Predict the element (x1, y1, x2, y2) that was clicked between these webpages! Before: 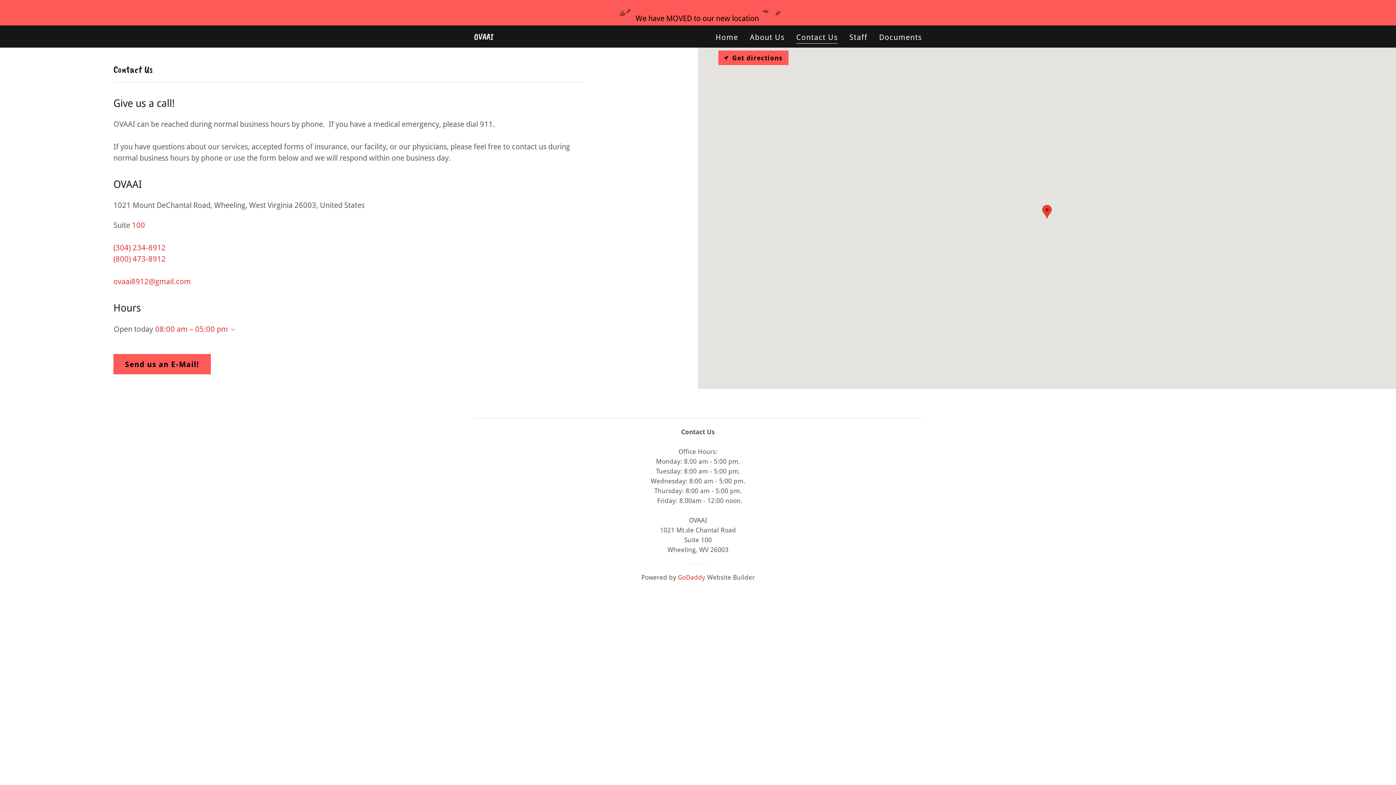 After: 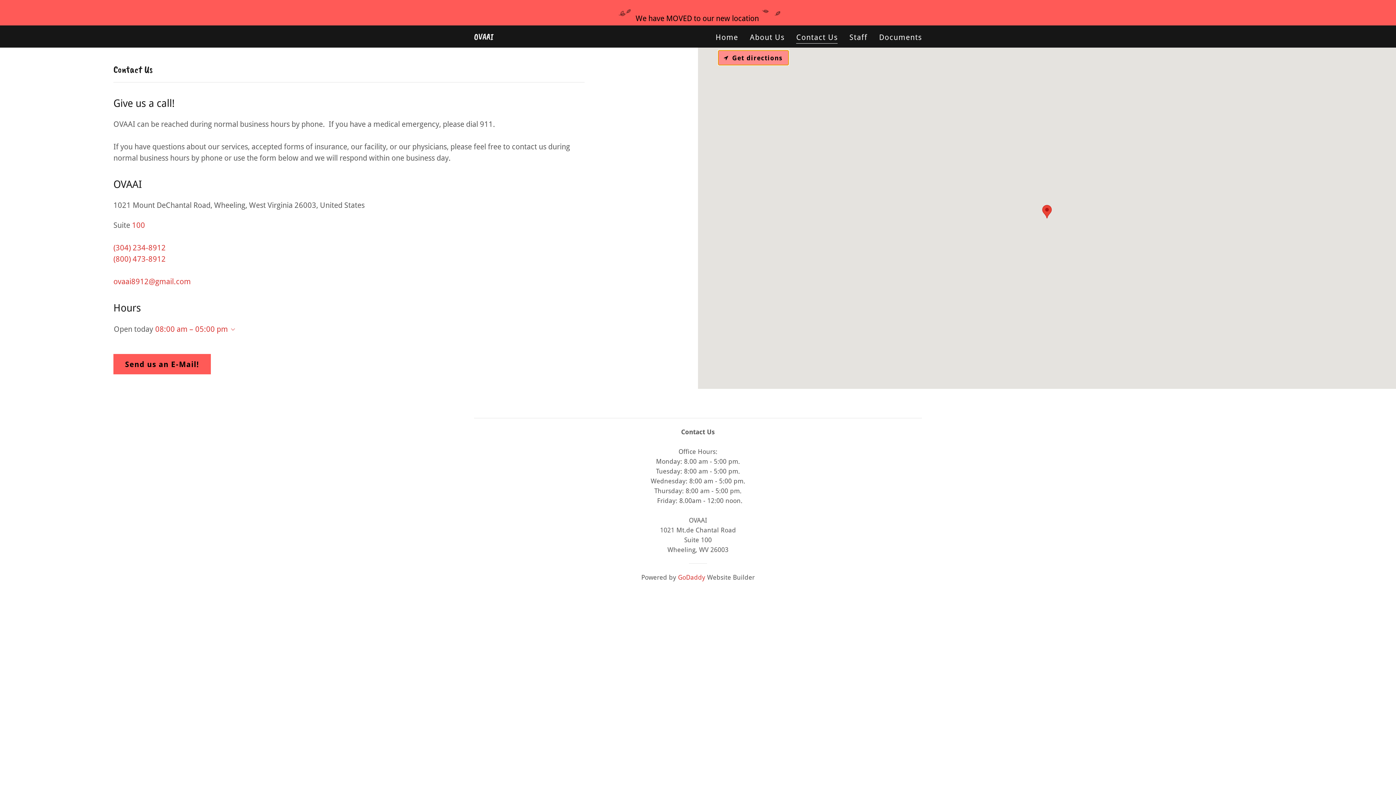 Action: label: Get directions bbox: (718, 50, 788, 65)